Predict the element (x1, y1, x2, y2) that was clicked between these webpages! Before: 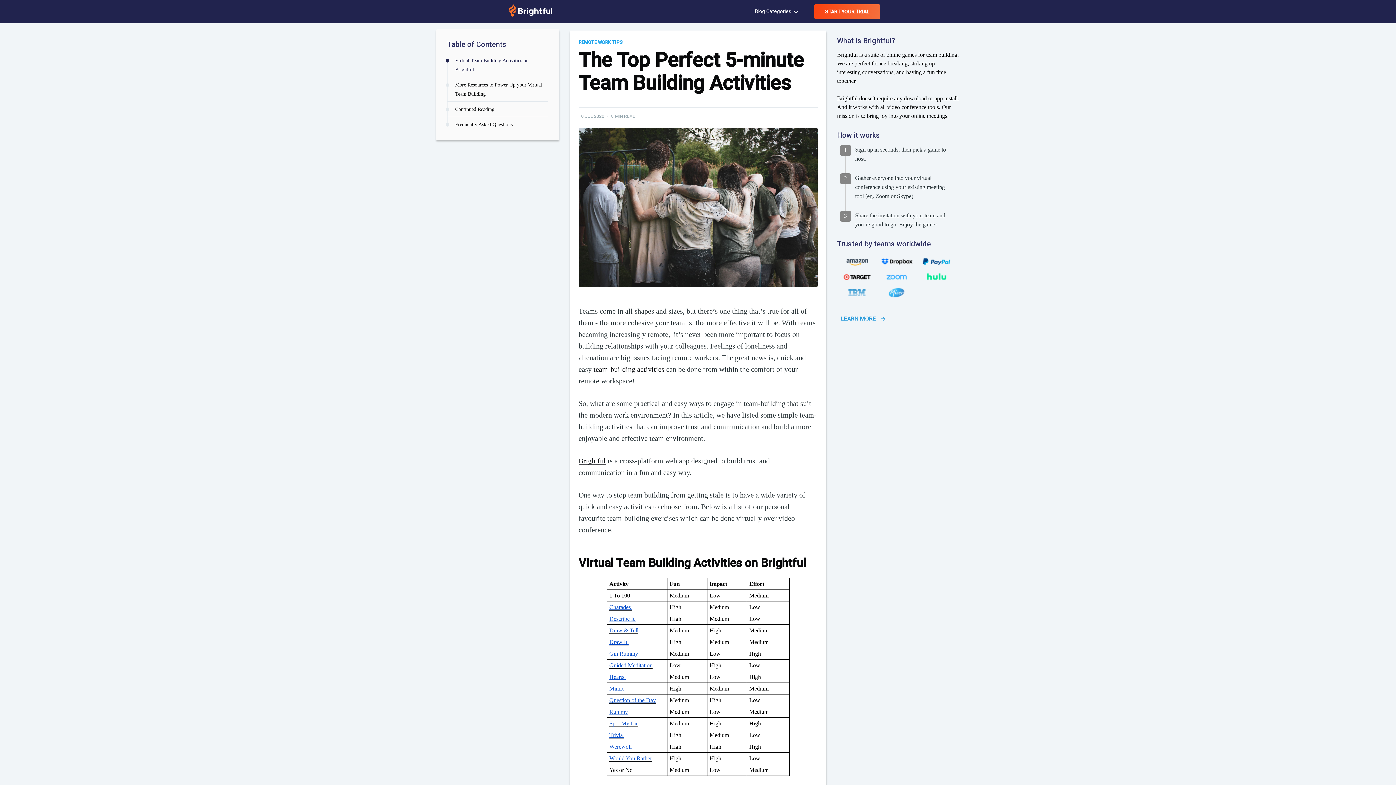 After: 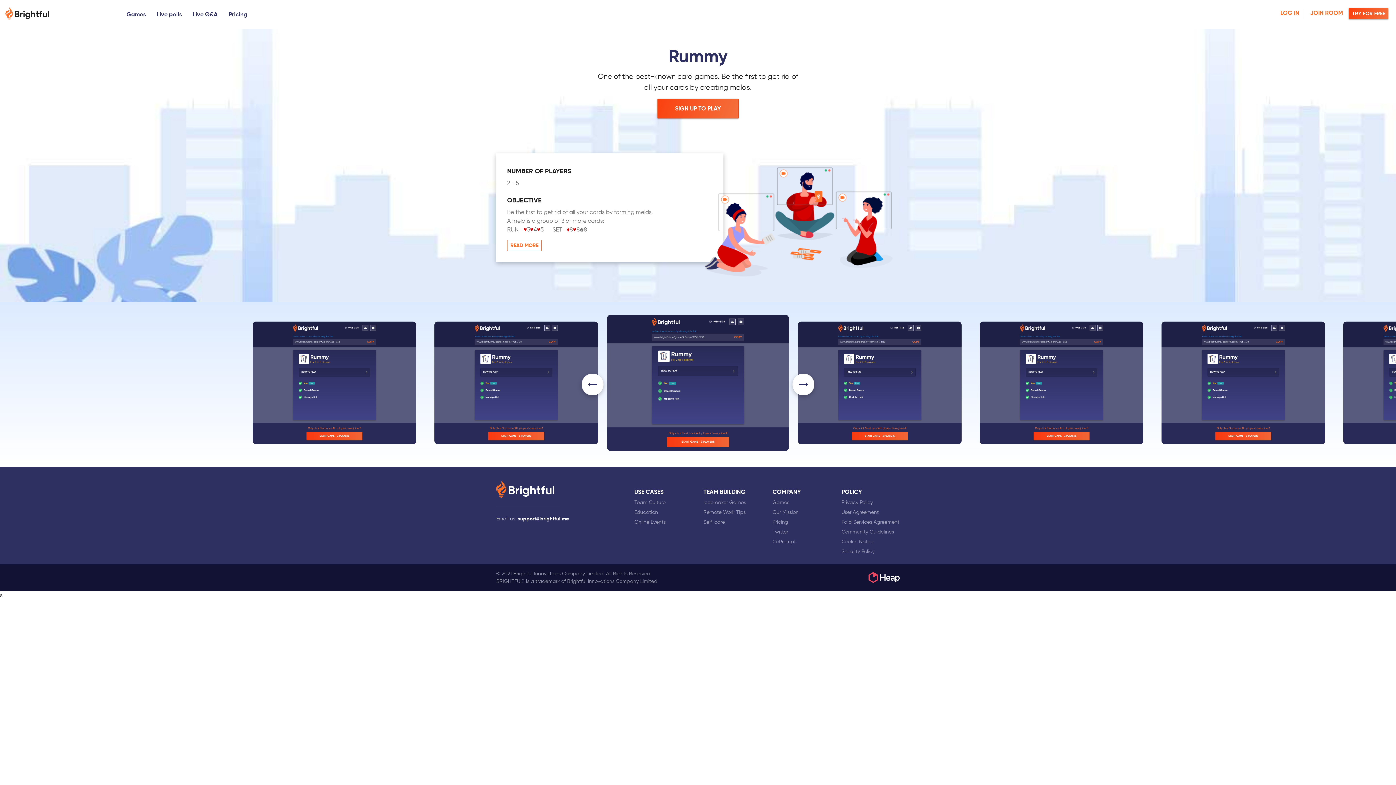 Action: label: Rummy bbox: (609, 708, 628, 715)